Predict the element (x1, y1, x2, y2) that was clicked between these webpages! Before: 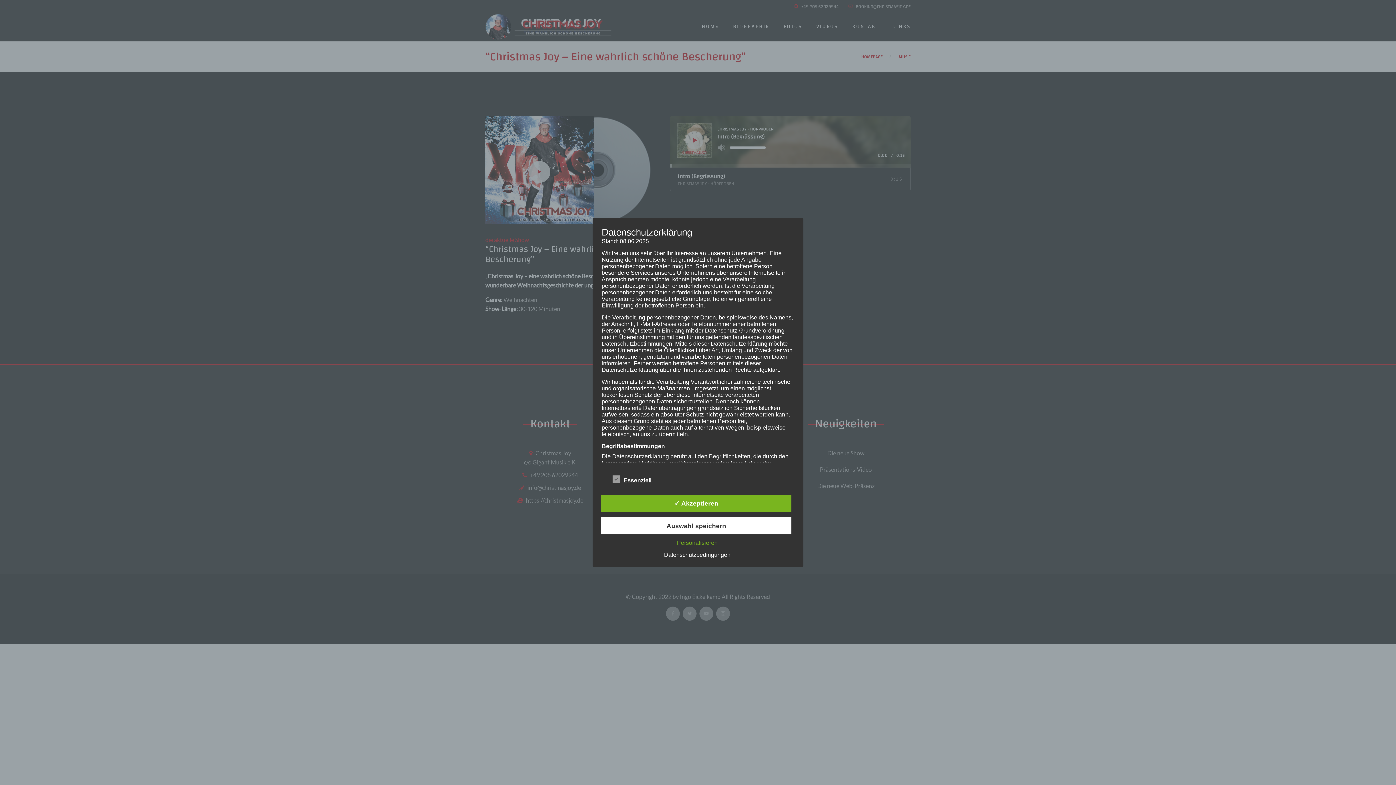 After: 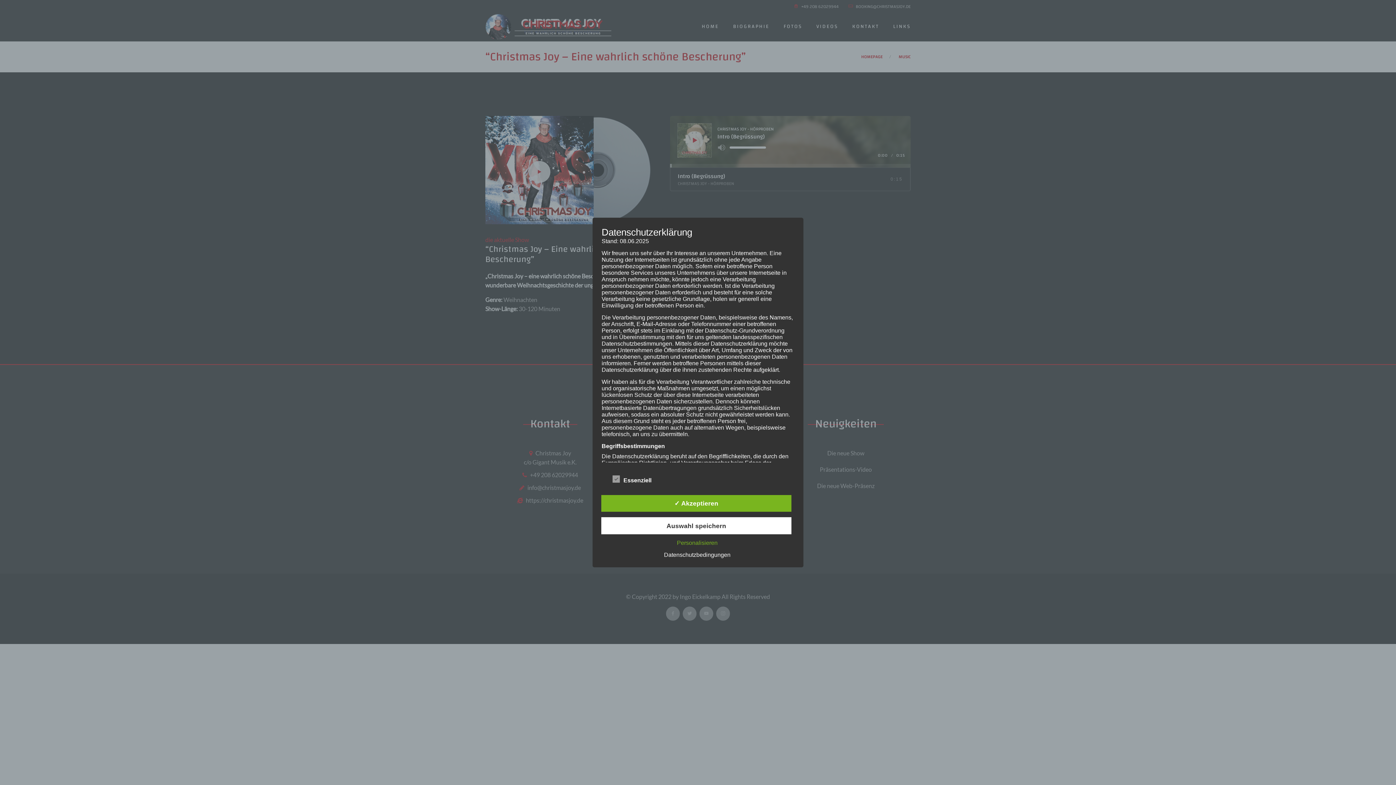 Action: label: Datenschutzbedingungen bbox: (660, 551, 734, 558)